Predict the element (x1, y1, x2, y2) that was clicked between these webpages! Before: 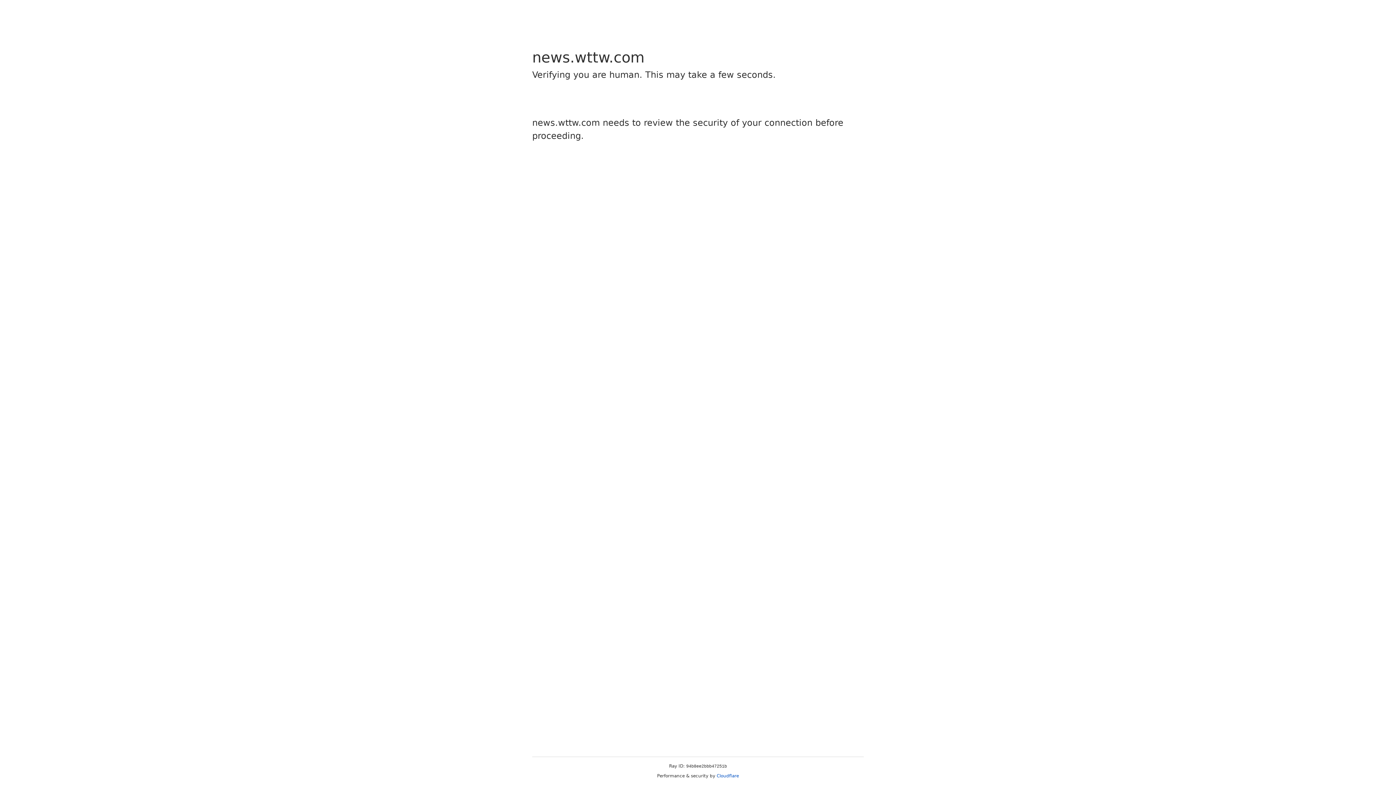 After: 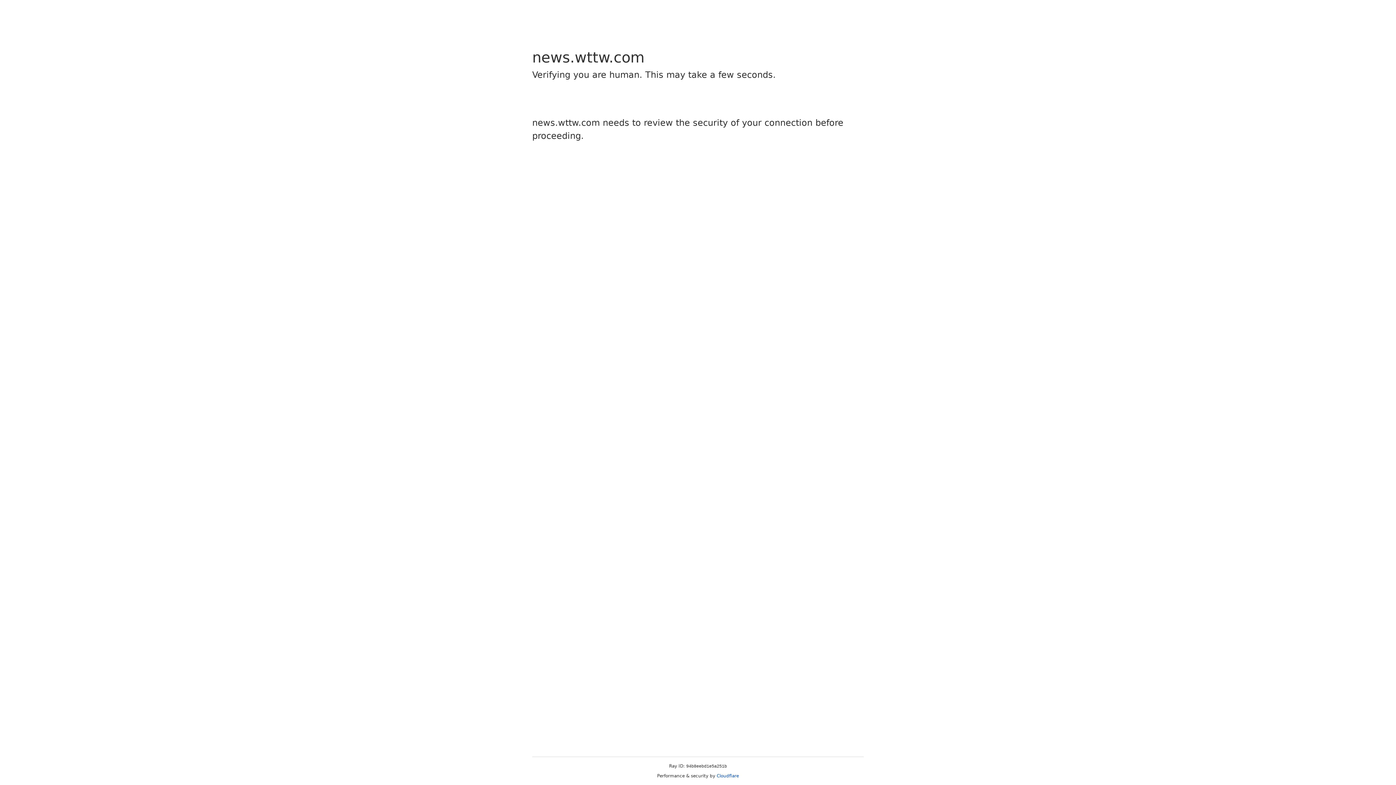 Action: label: Cloudflare bbox: (716, 773, 739, 778)